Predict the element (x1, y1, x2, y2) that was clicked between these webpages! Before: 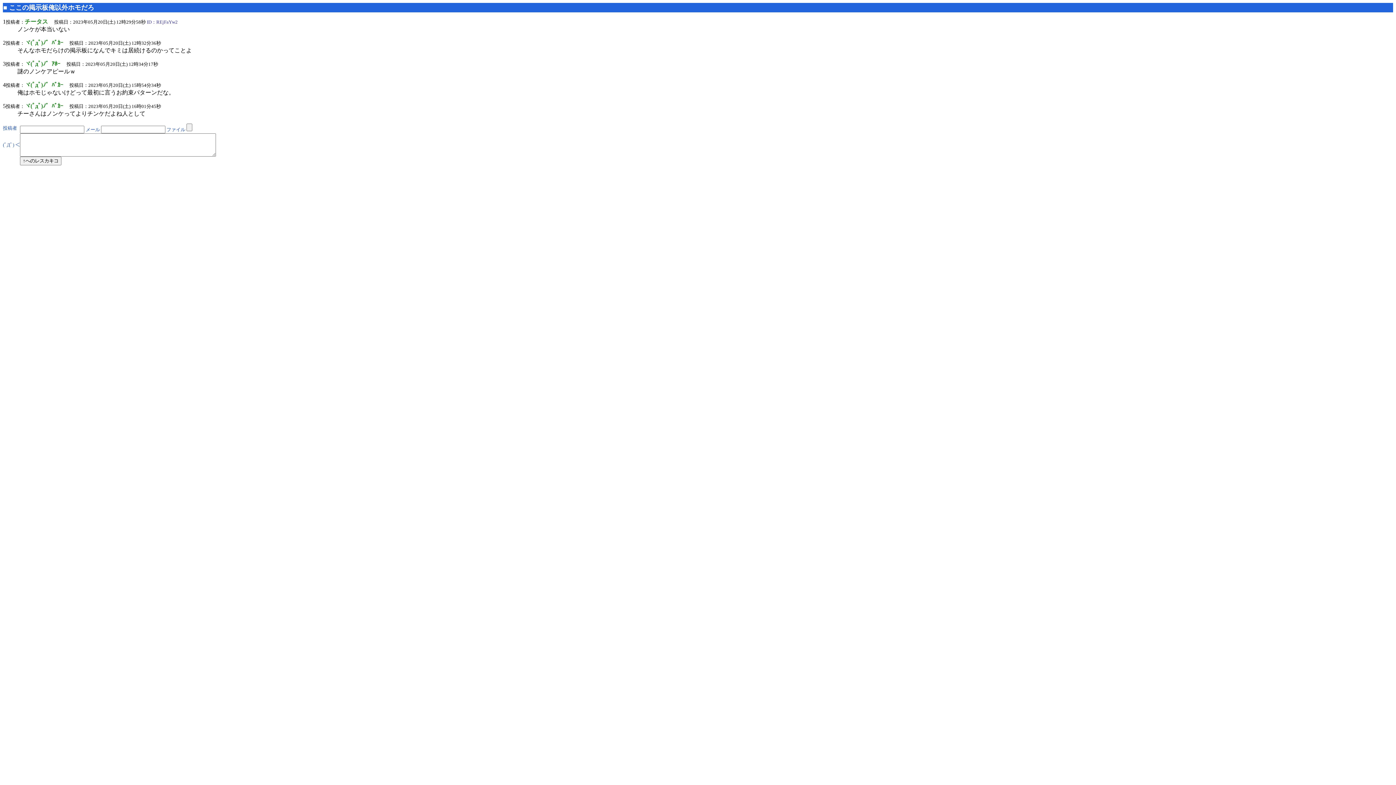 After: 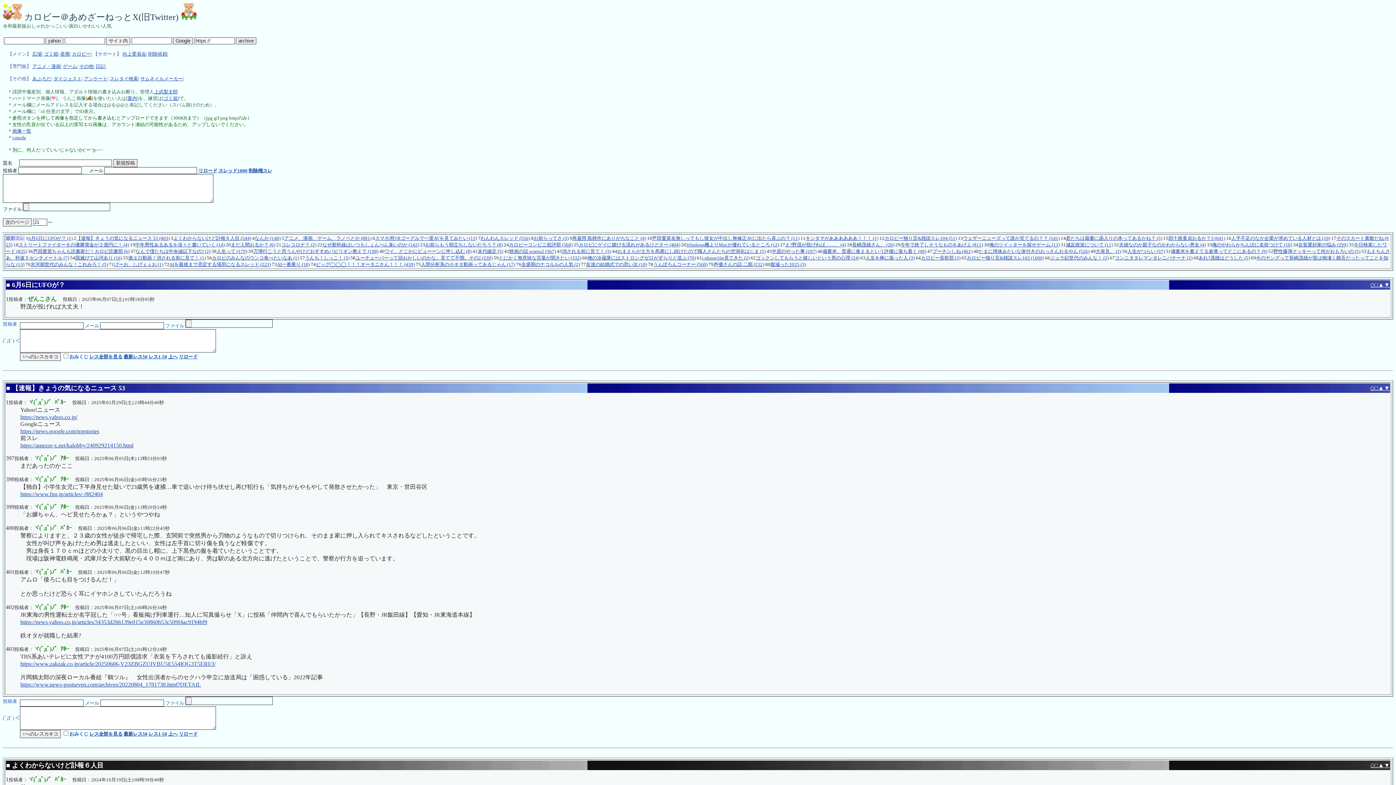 Action: bbox: (3, 4, 7, 11) label: ■